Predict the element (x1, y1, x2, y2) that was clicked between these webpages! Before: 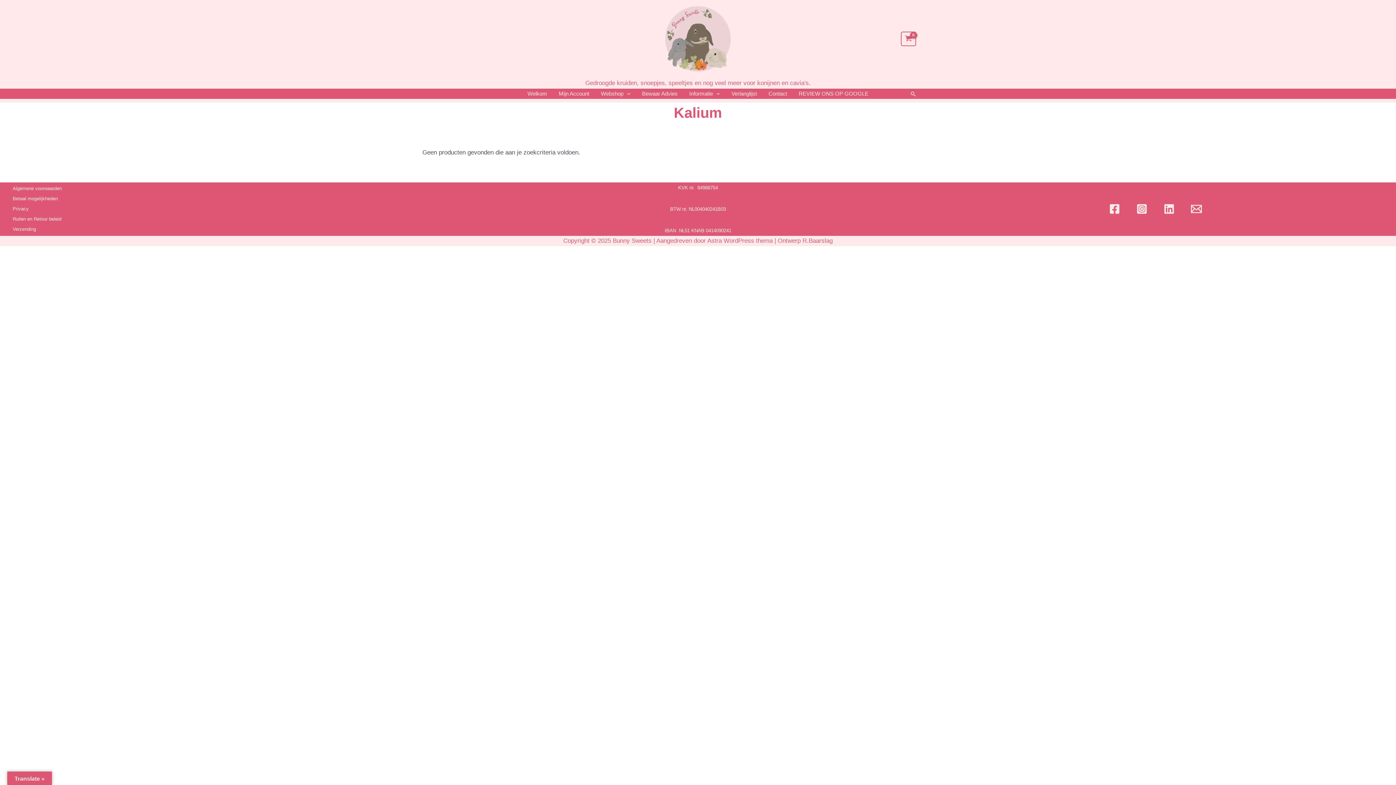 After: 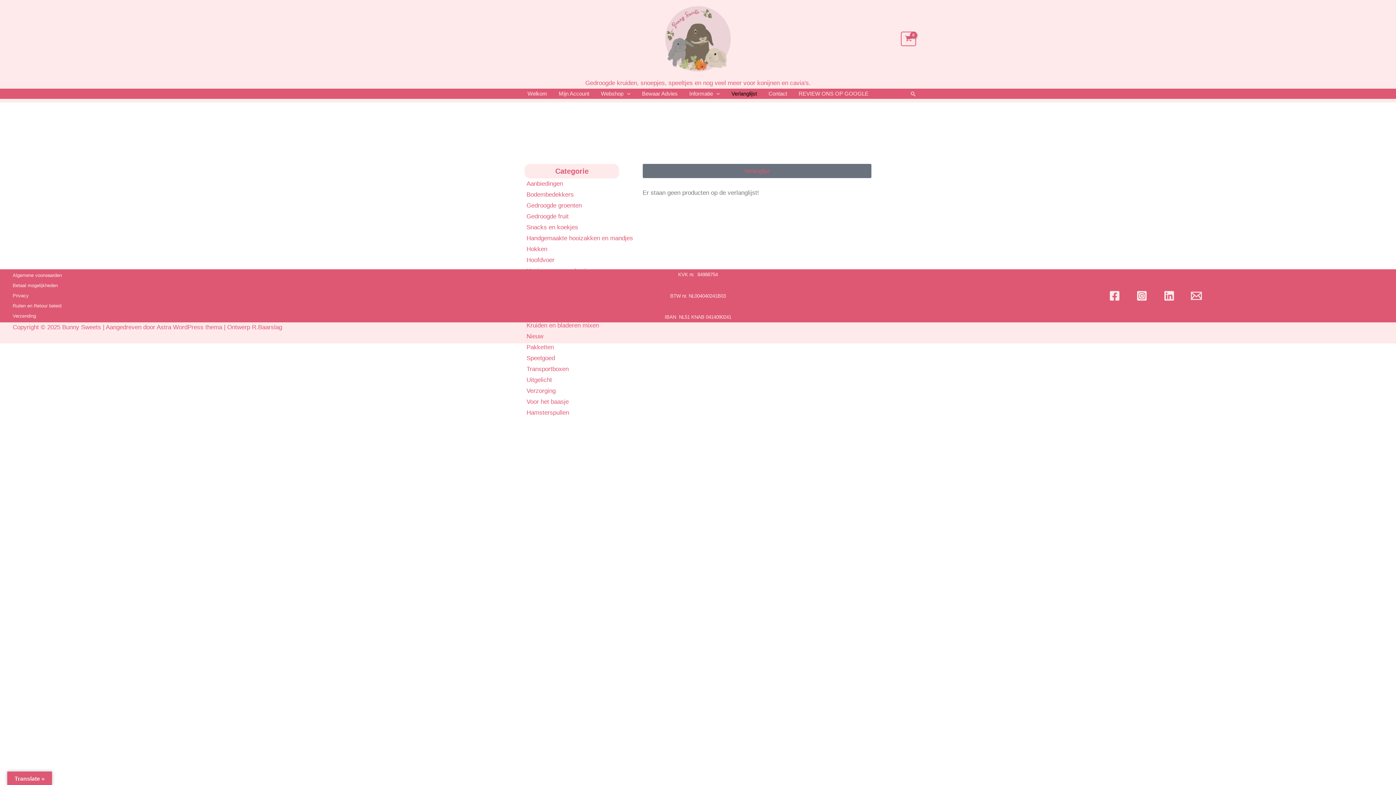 Action: label: Verlanglijst bbox: (725, 90, 762, 97)